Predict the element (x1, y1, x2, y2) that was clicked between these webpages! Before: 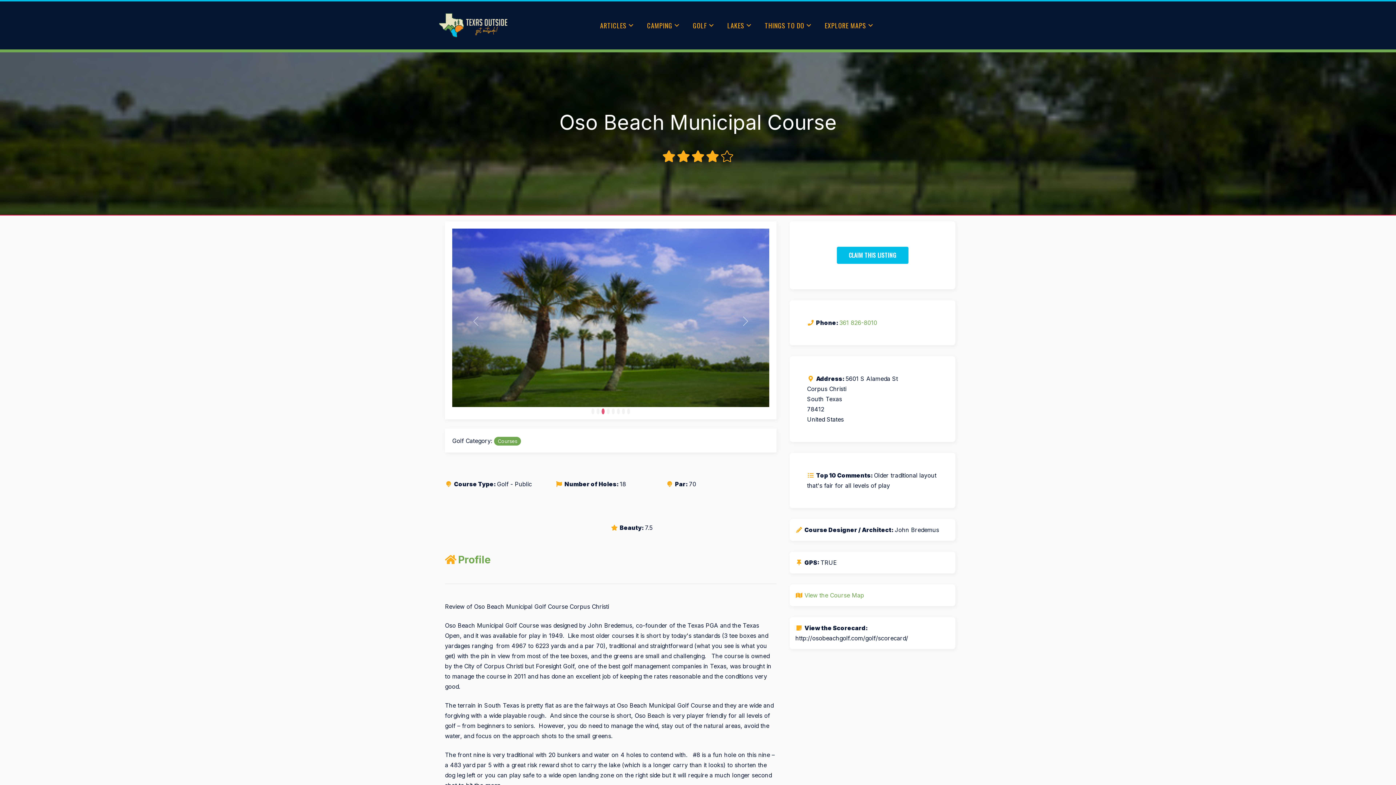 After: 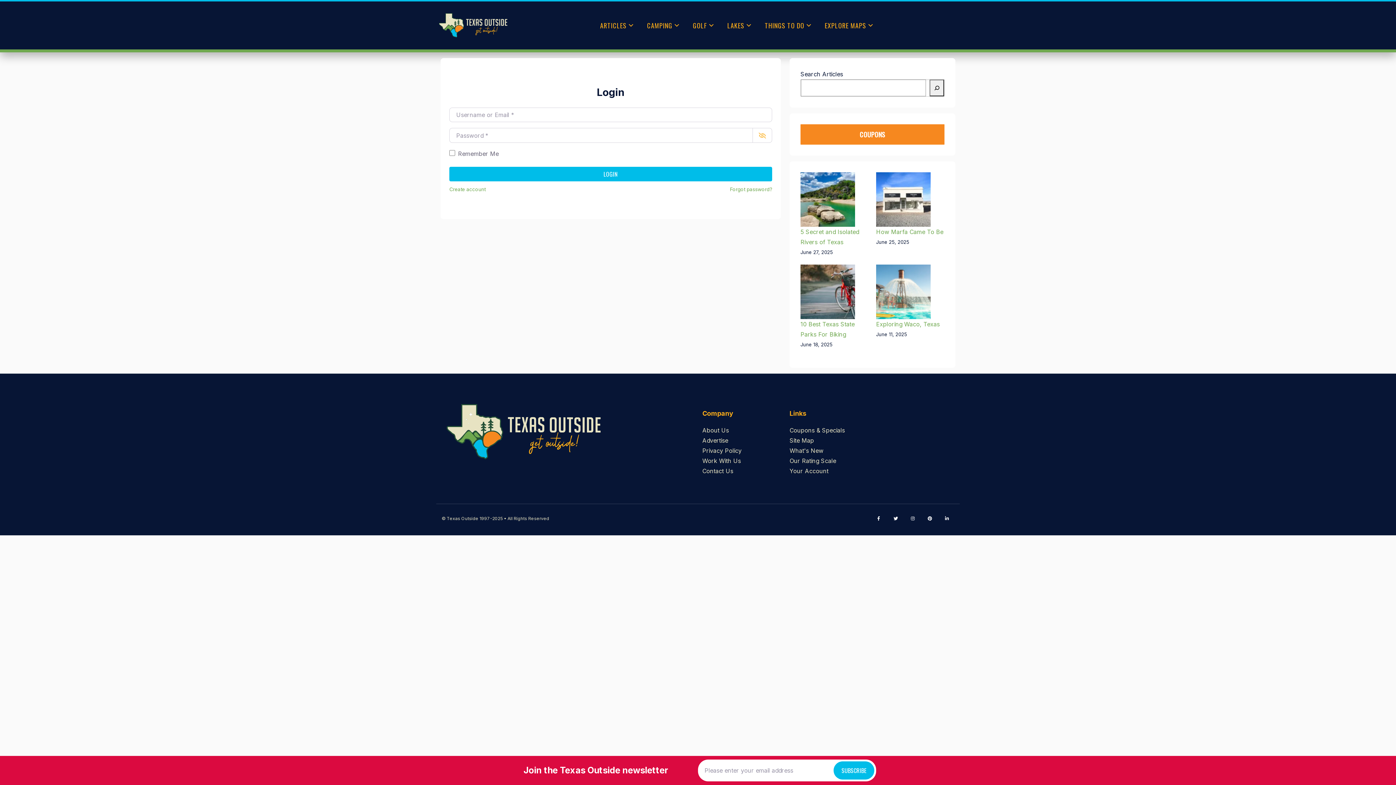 Action: bbox: (836, 246, 908, 263) label: CLAIM THIS LISTING